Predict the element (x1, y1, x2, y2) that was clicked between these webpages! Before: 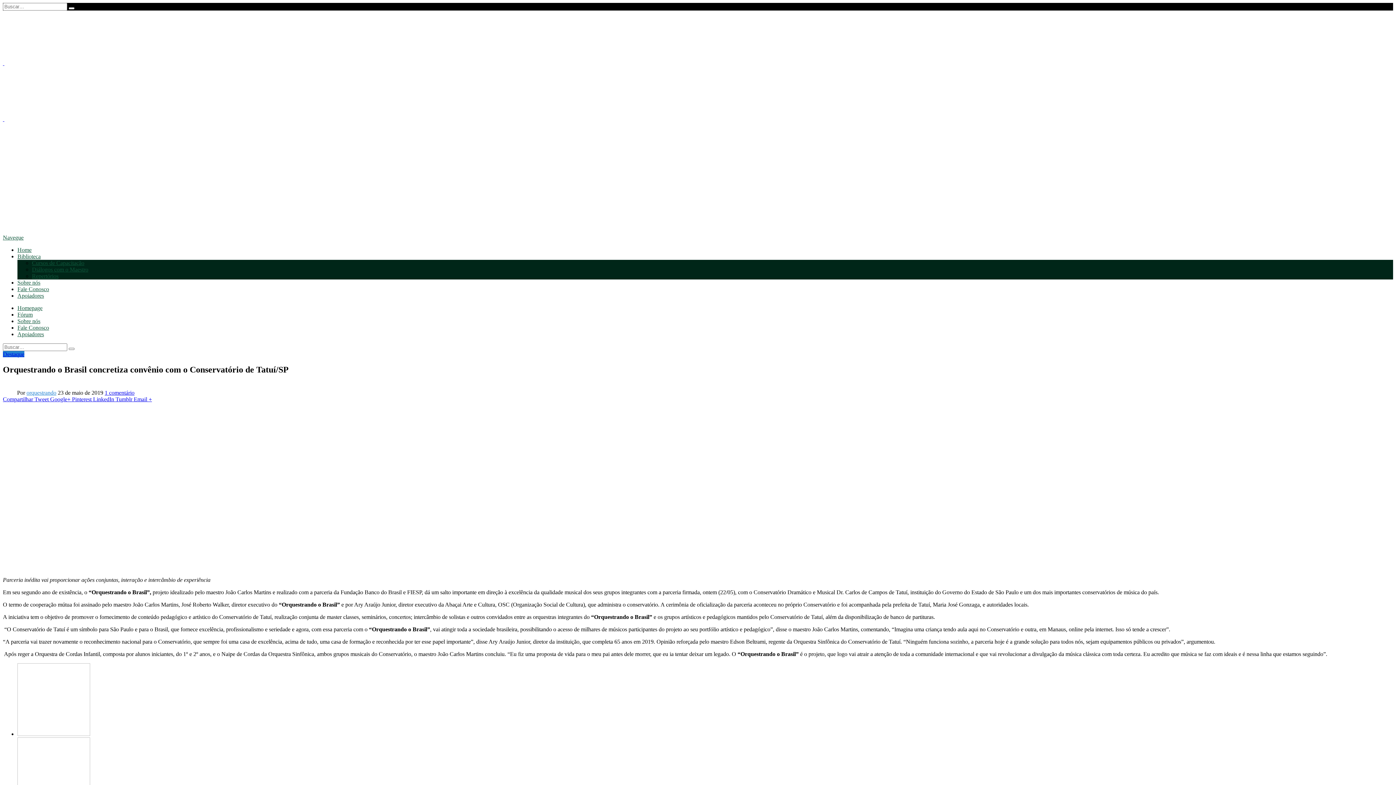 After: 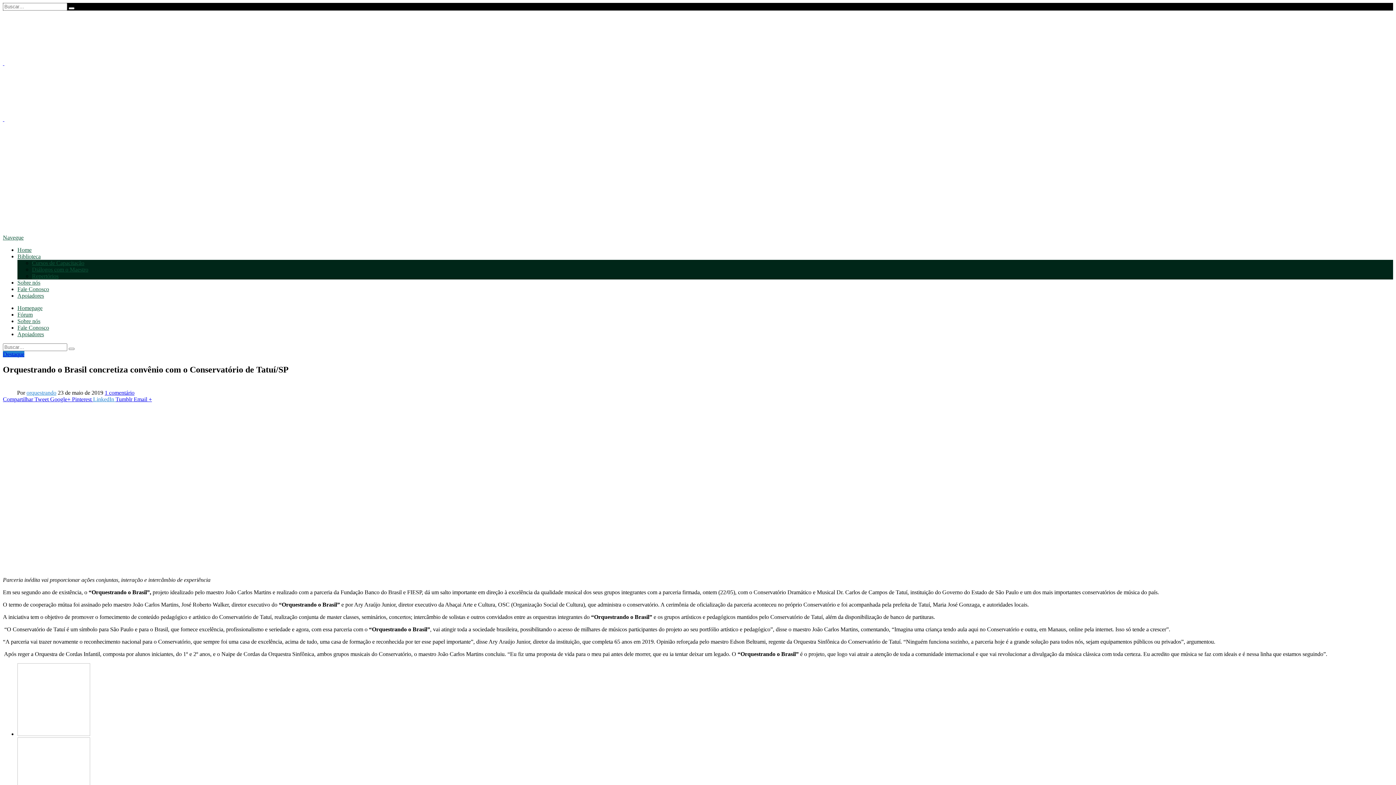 Action: bbox: (93, 396, 115, 402) label: LinkedIn 